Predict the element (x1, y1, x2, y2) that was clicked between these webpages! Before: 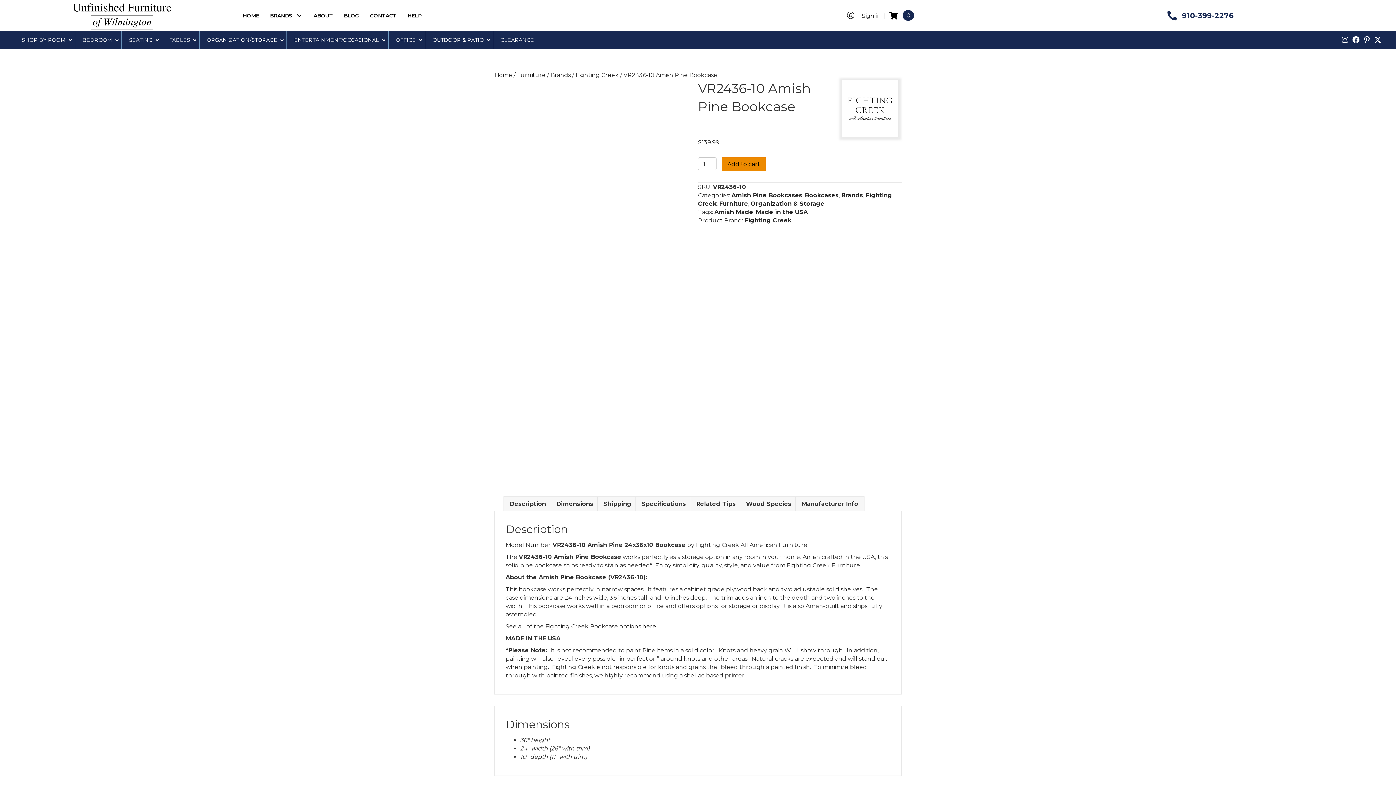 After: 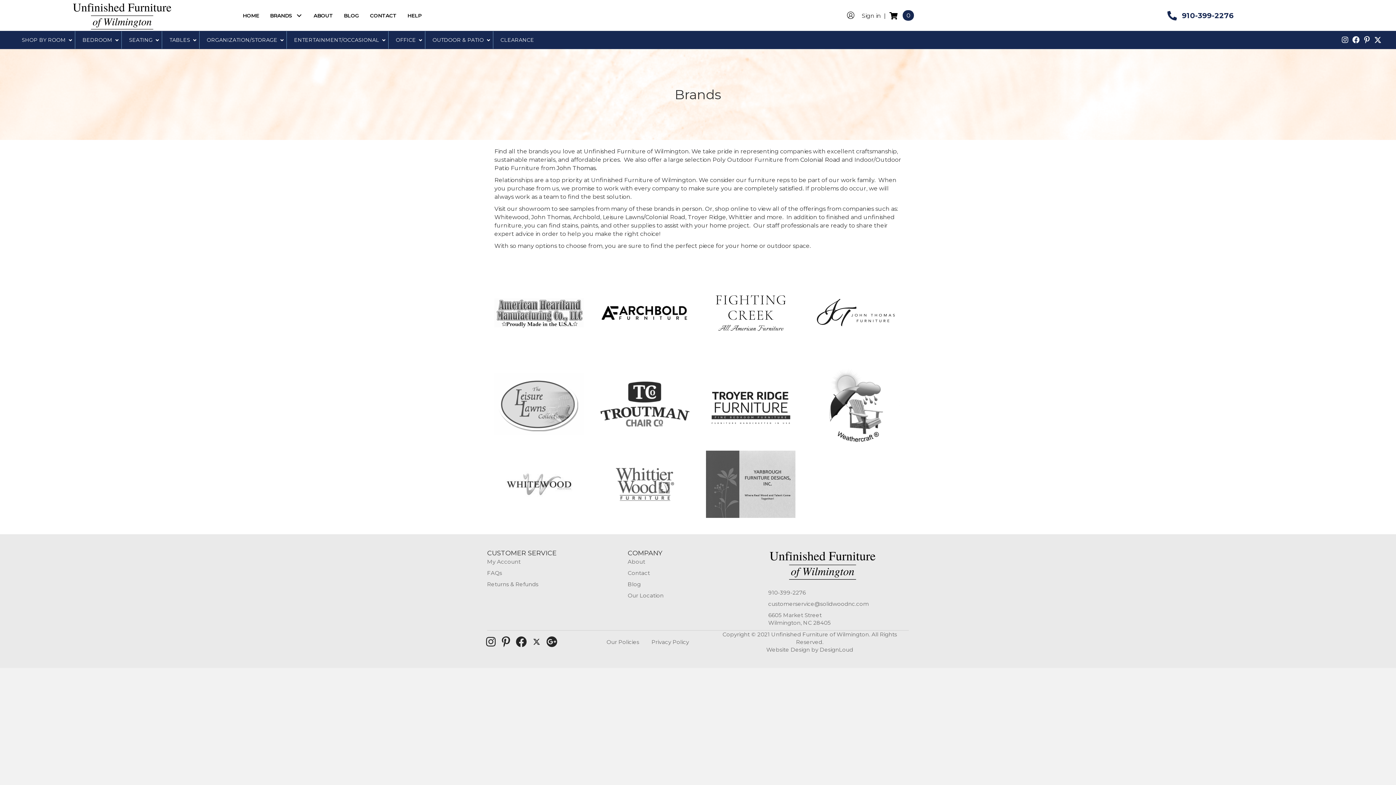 Action: label: BRANDS bbox: (264, 8, 308, 22)